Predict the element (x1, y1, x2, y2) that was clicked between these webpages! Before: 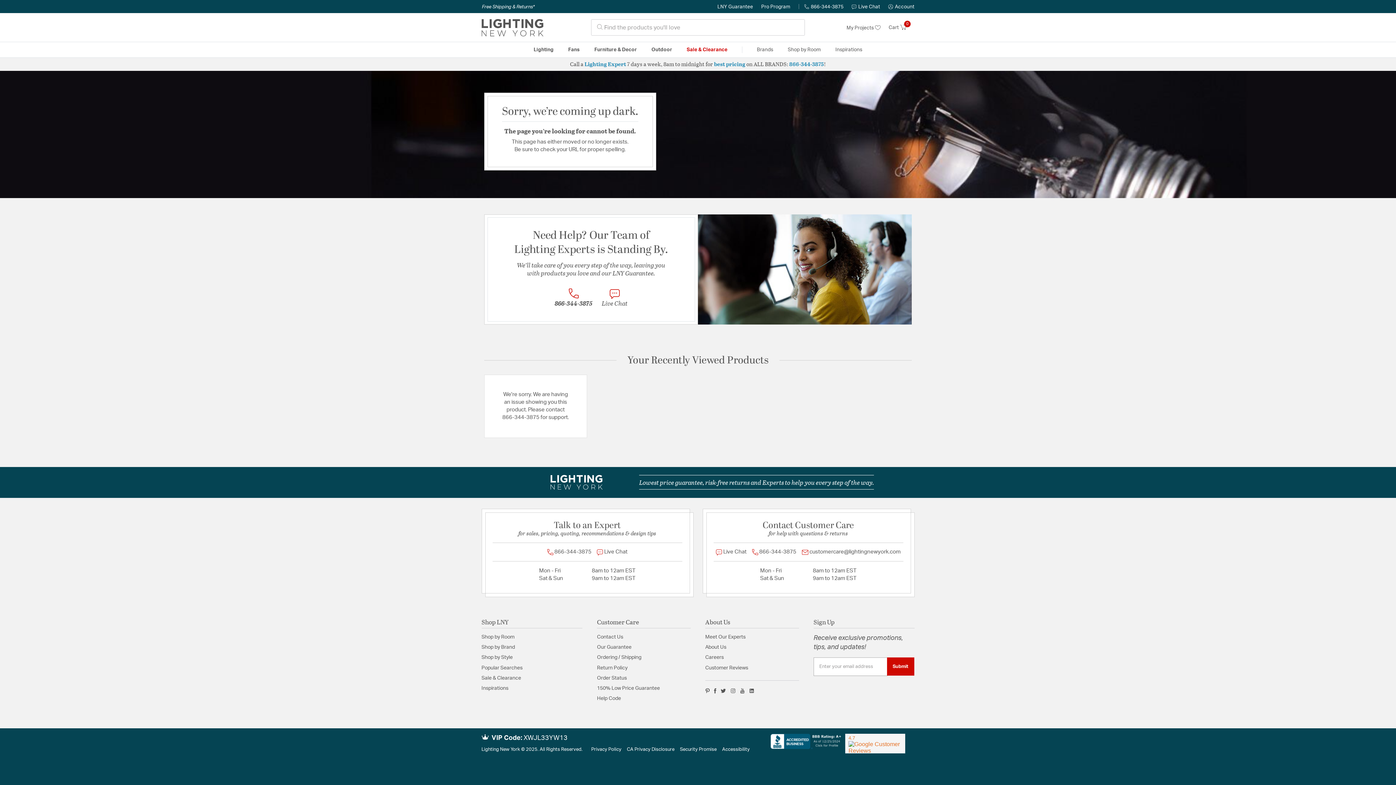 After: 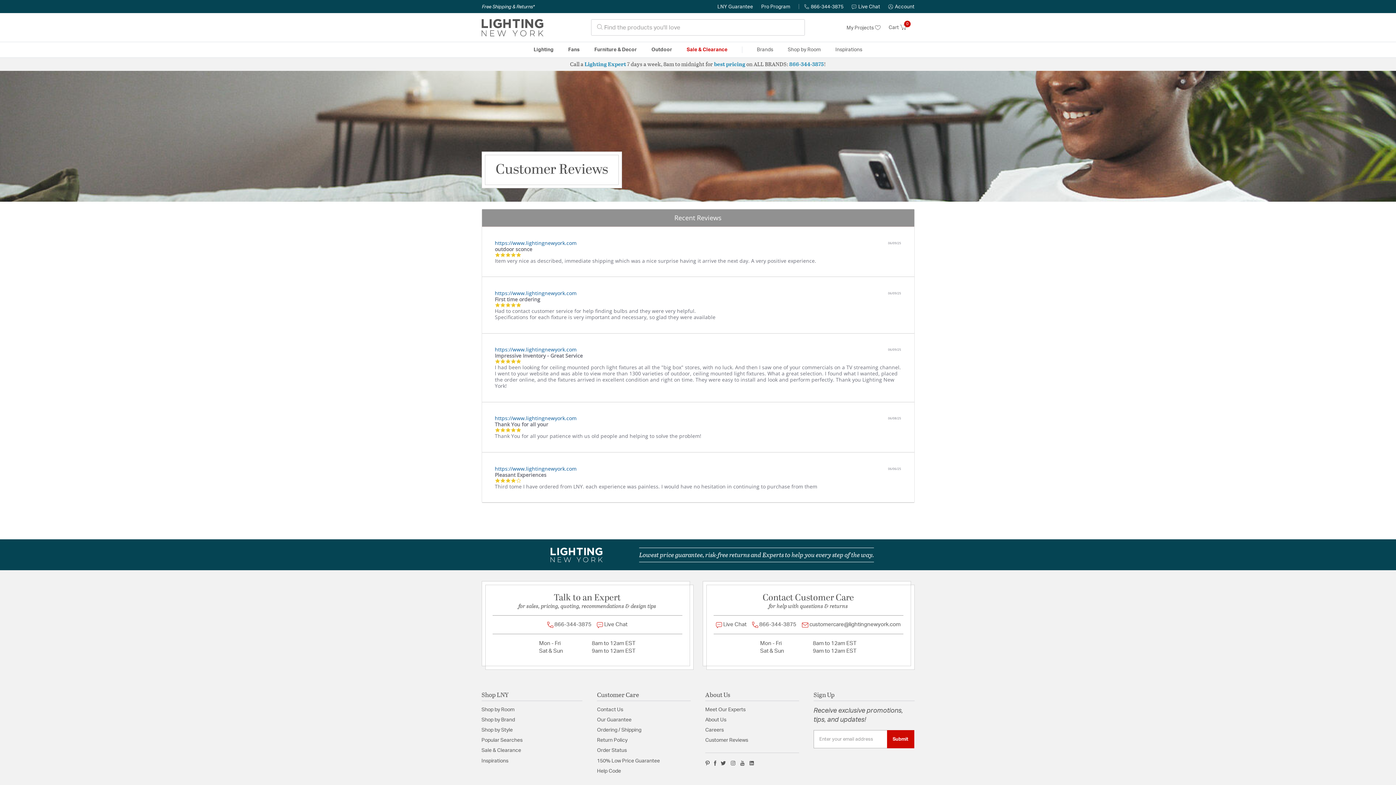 Action: bbox: (705, 665, 748, 670) label: Customer Reviews